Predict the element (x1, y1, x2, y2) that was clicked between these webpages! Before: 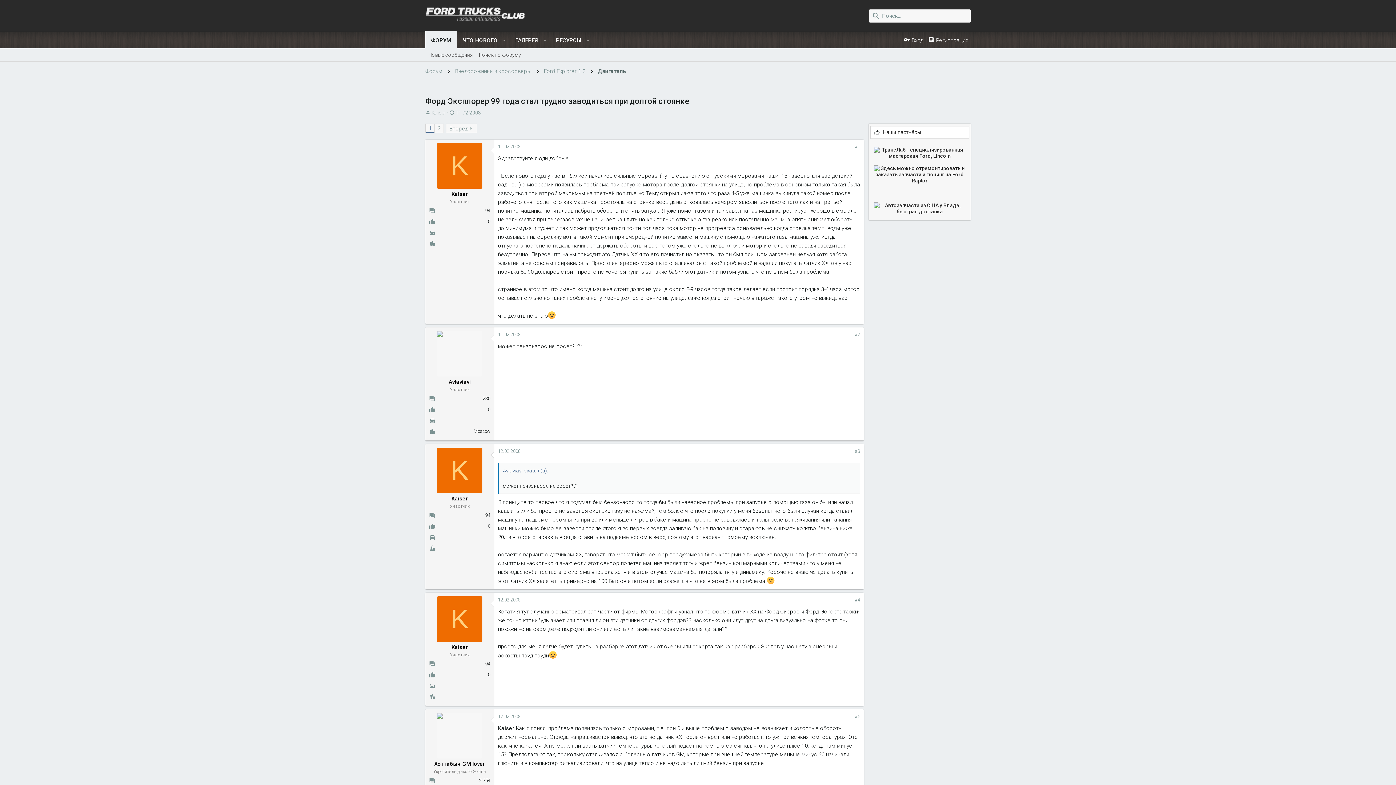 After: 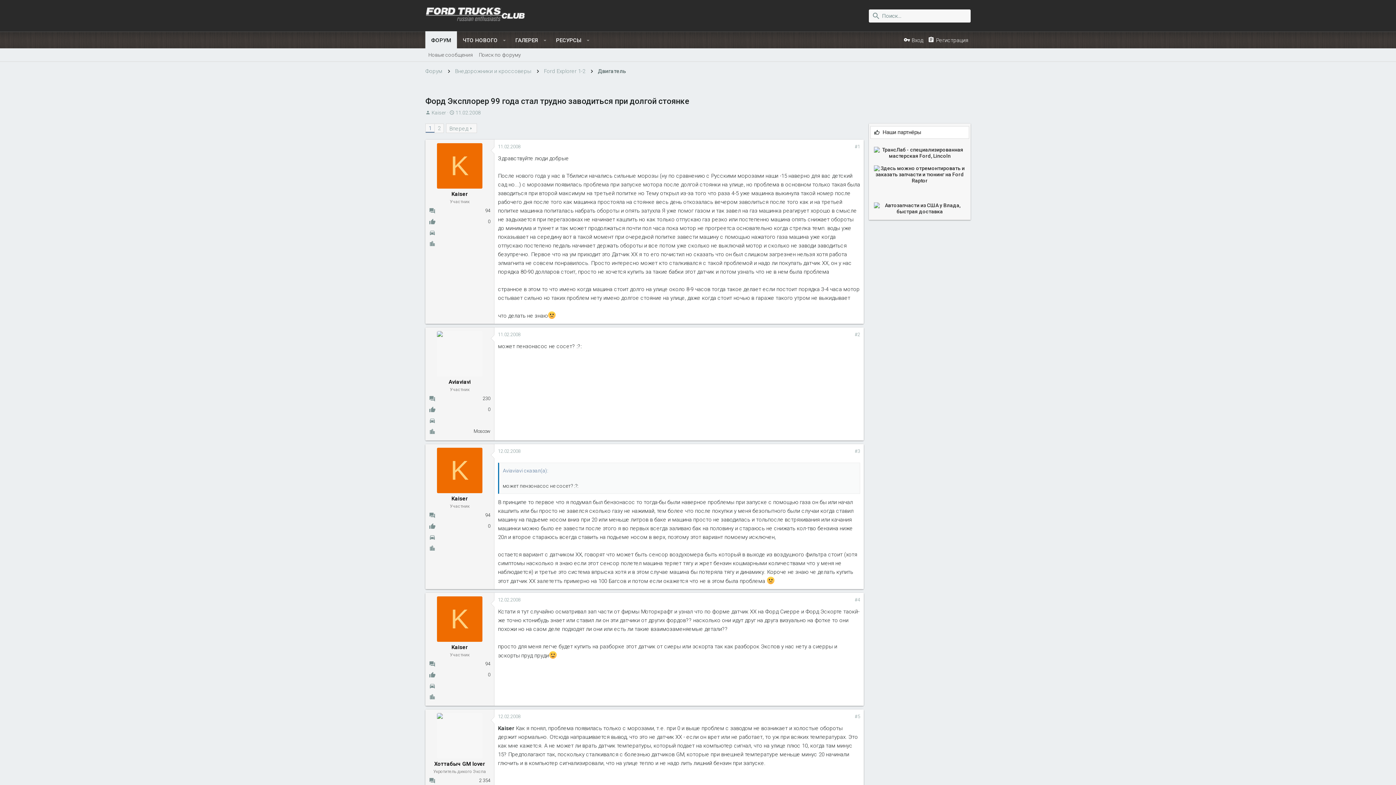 Action: label: K bbox: (437, 447, 482, 493)